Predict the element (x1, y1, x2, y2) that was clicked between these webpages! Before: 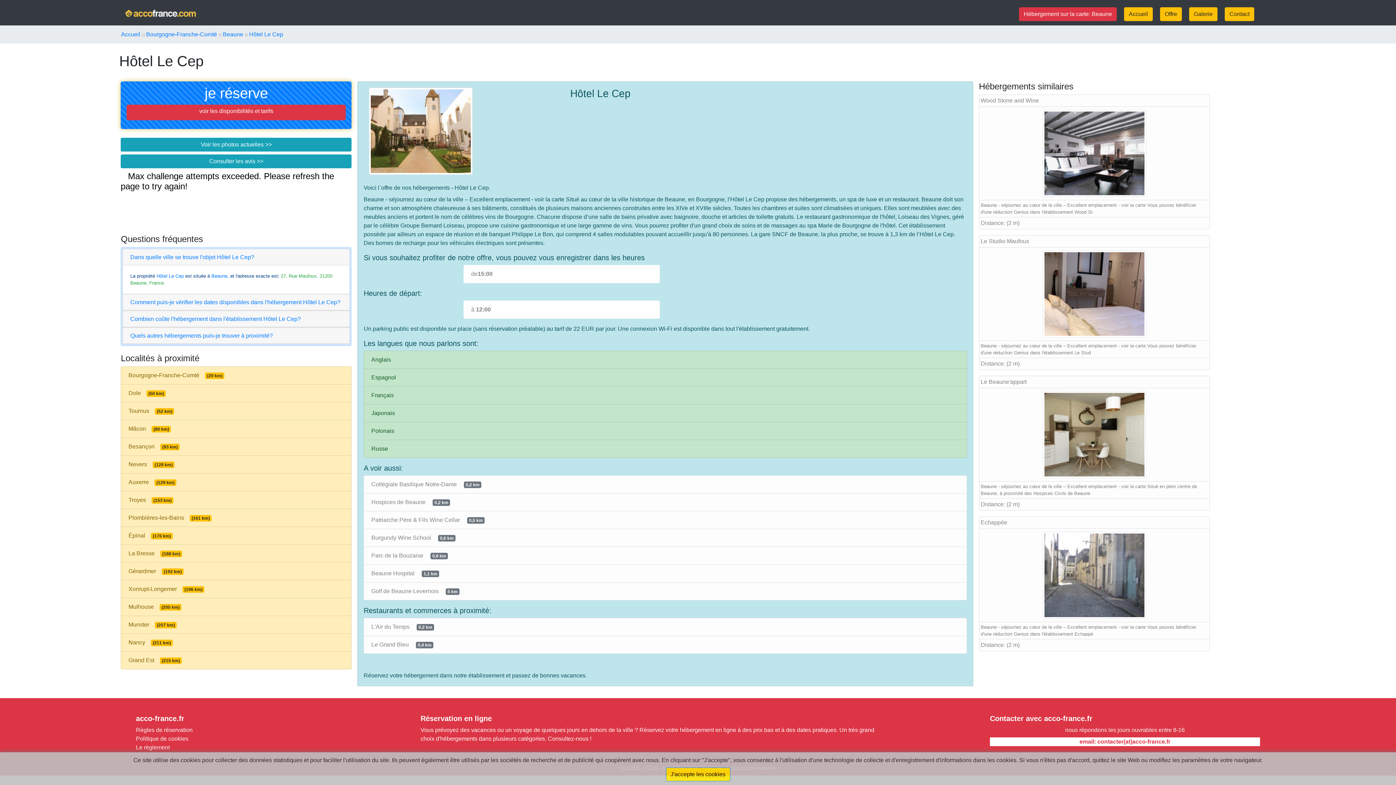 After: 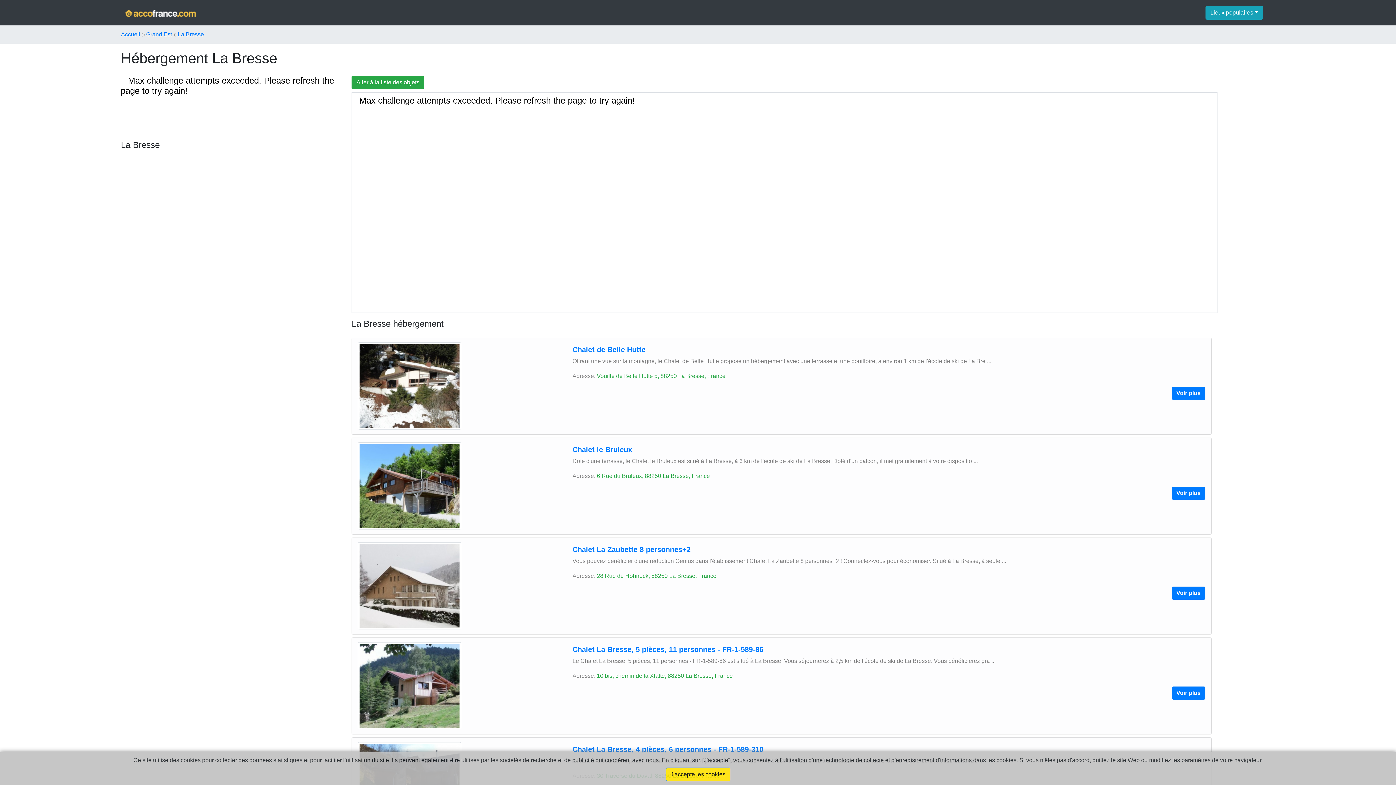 Action: bbox: (120, 544, 351, 562) label: La Bresse(188 km)